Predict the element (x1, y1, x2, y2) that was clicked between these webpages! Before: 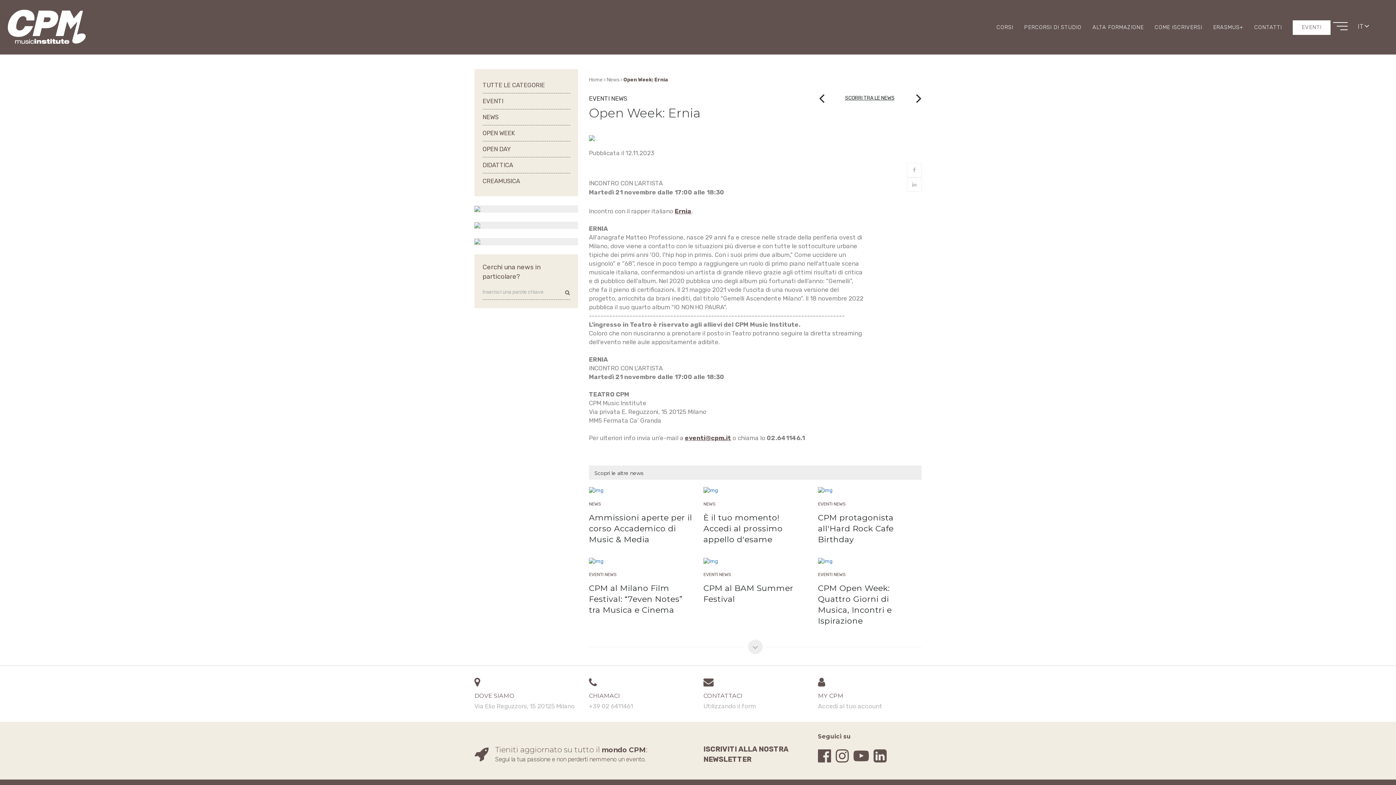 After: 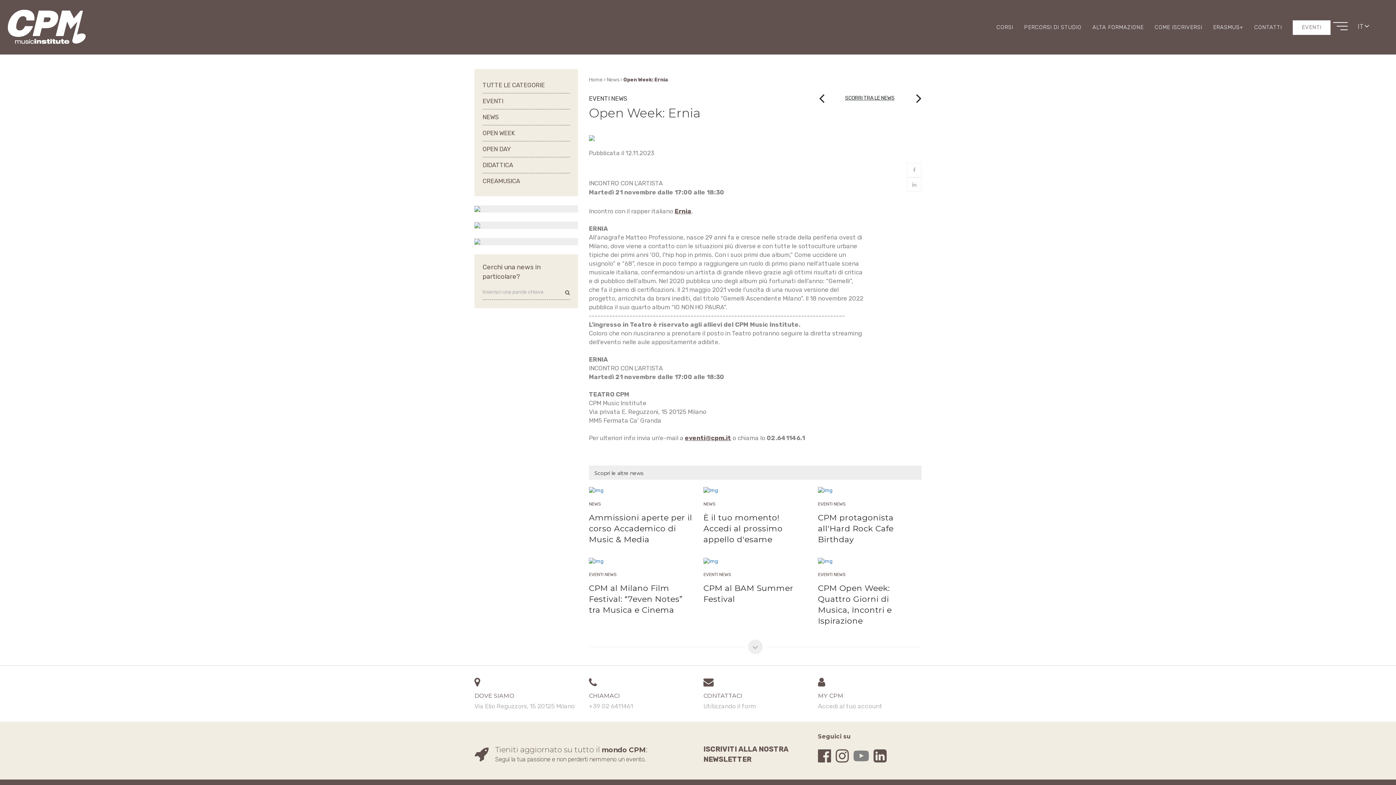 Action: bbox: (853, 747, 869, 765)